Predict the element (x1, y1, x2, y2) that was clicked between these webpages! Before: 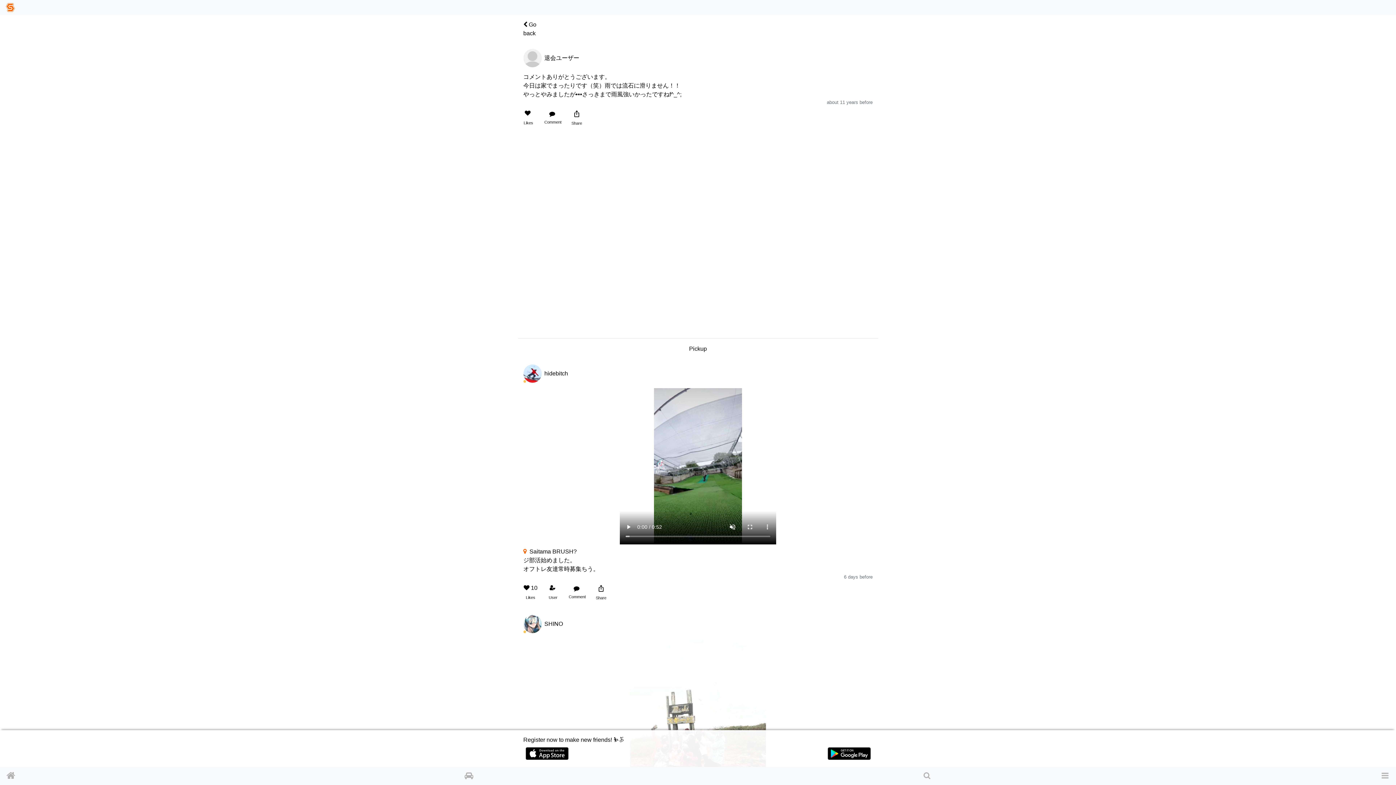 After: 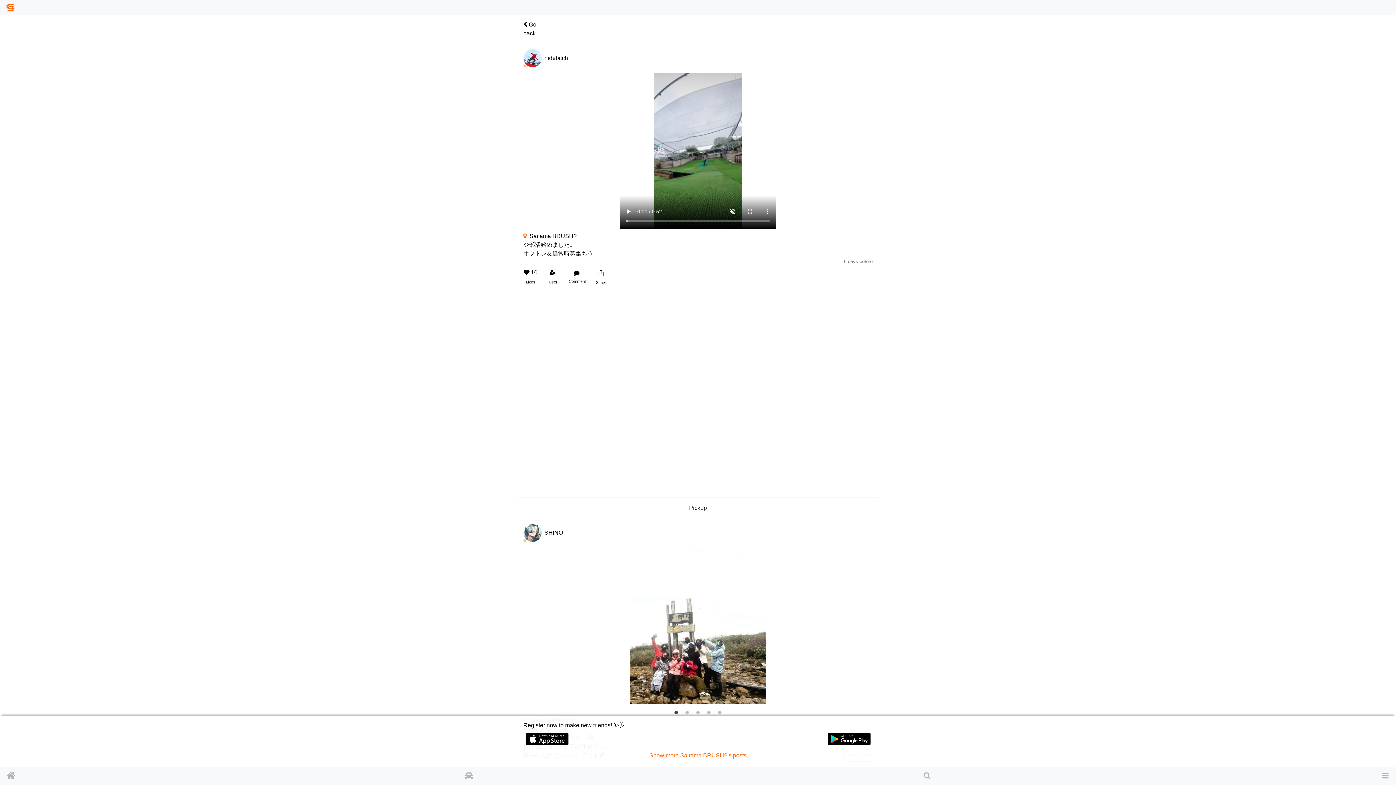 Action: label: 6 days before bbox: (844, 574, 872, 580)